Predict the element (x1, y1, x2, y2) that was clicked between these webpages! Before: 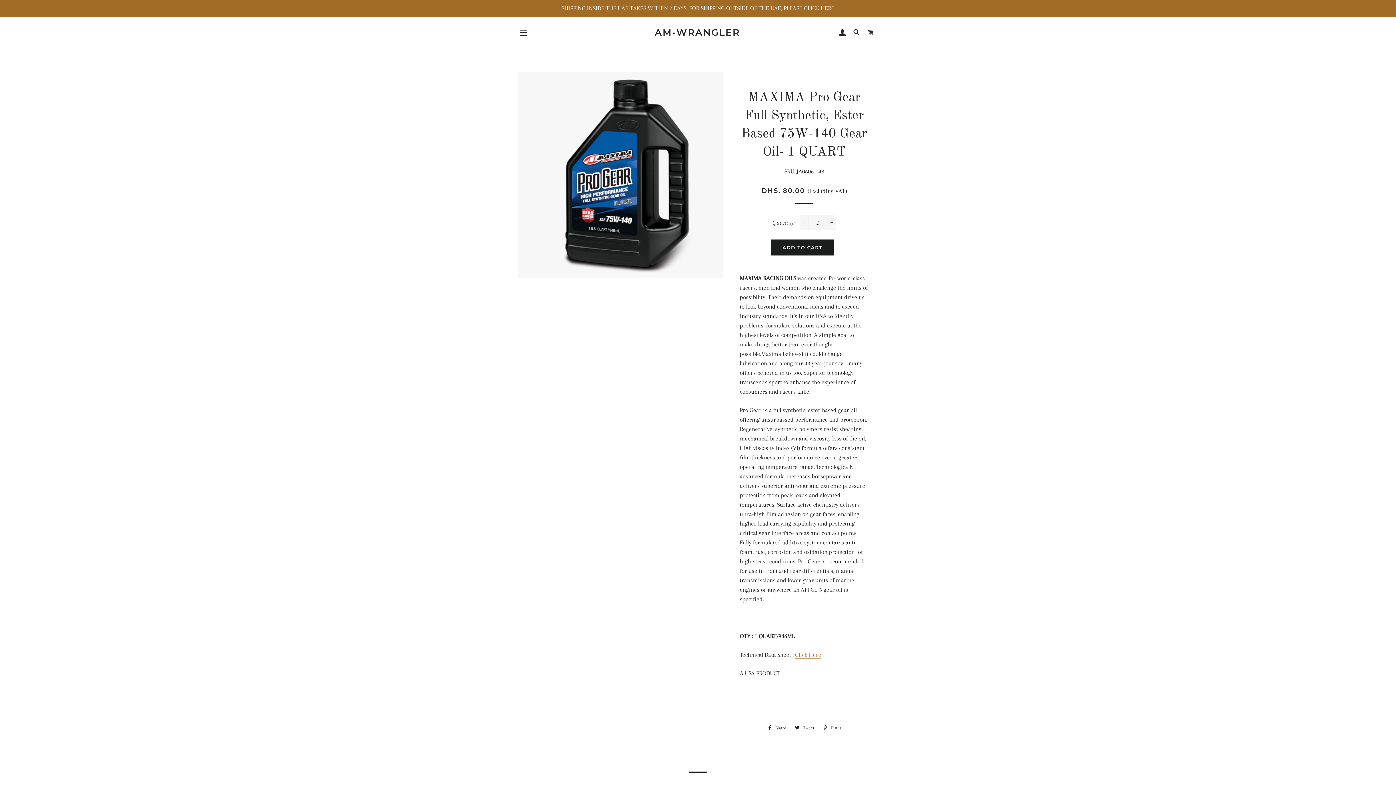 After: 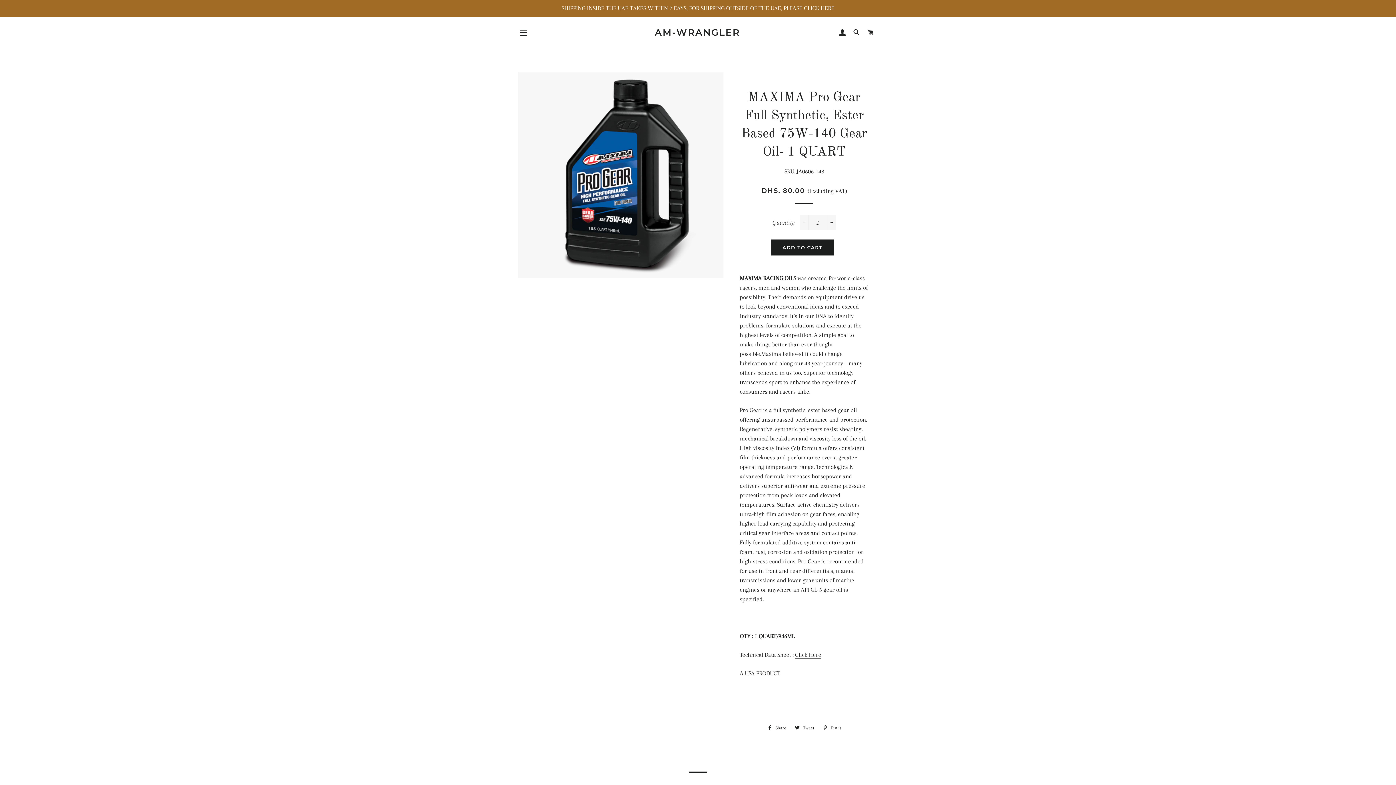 Action: label: Click Here bbox: (795, 651, 821, 658)